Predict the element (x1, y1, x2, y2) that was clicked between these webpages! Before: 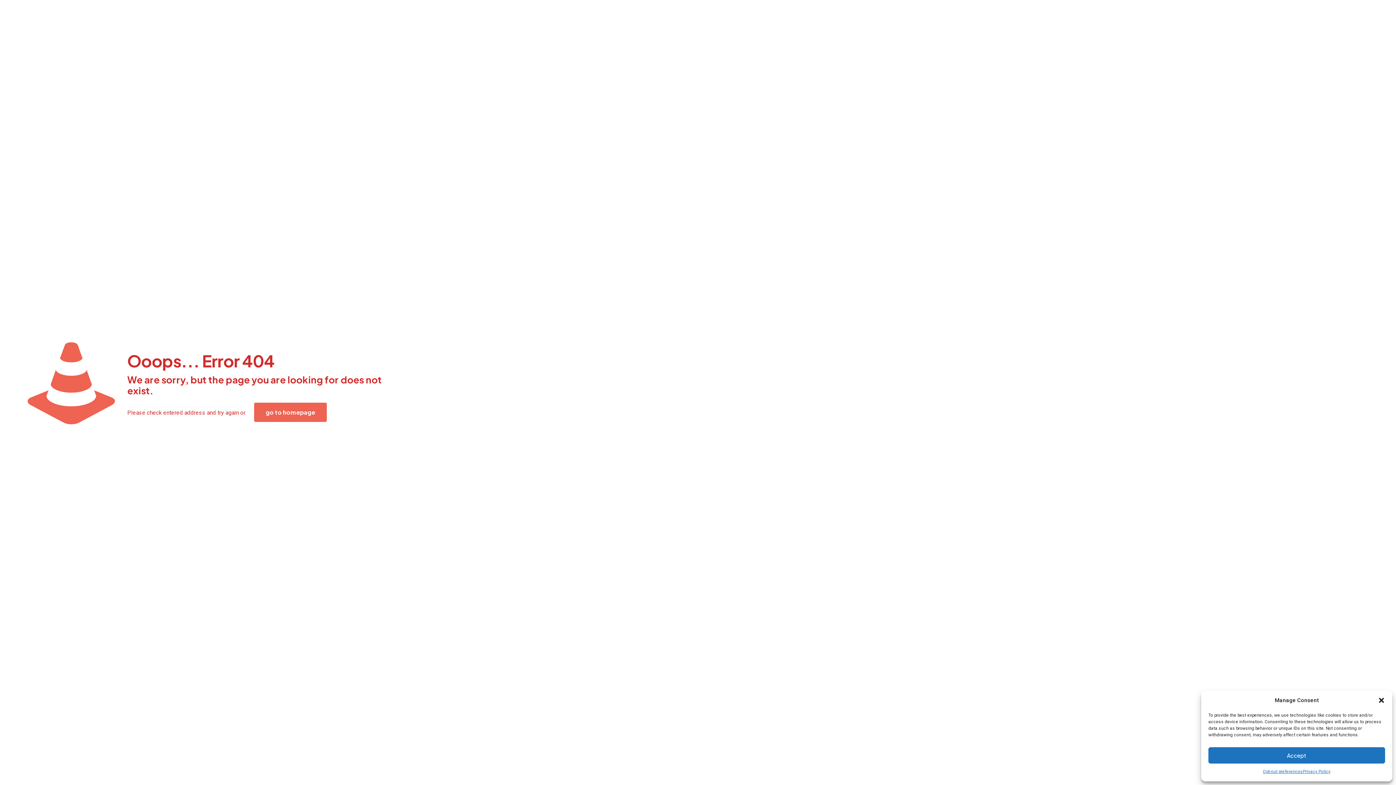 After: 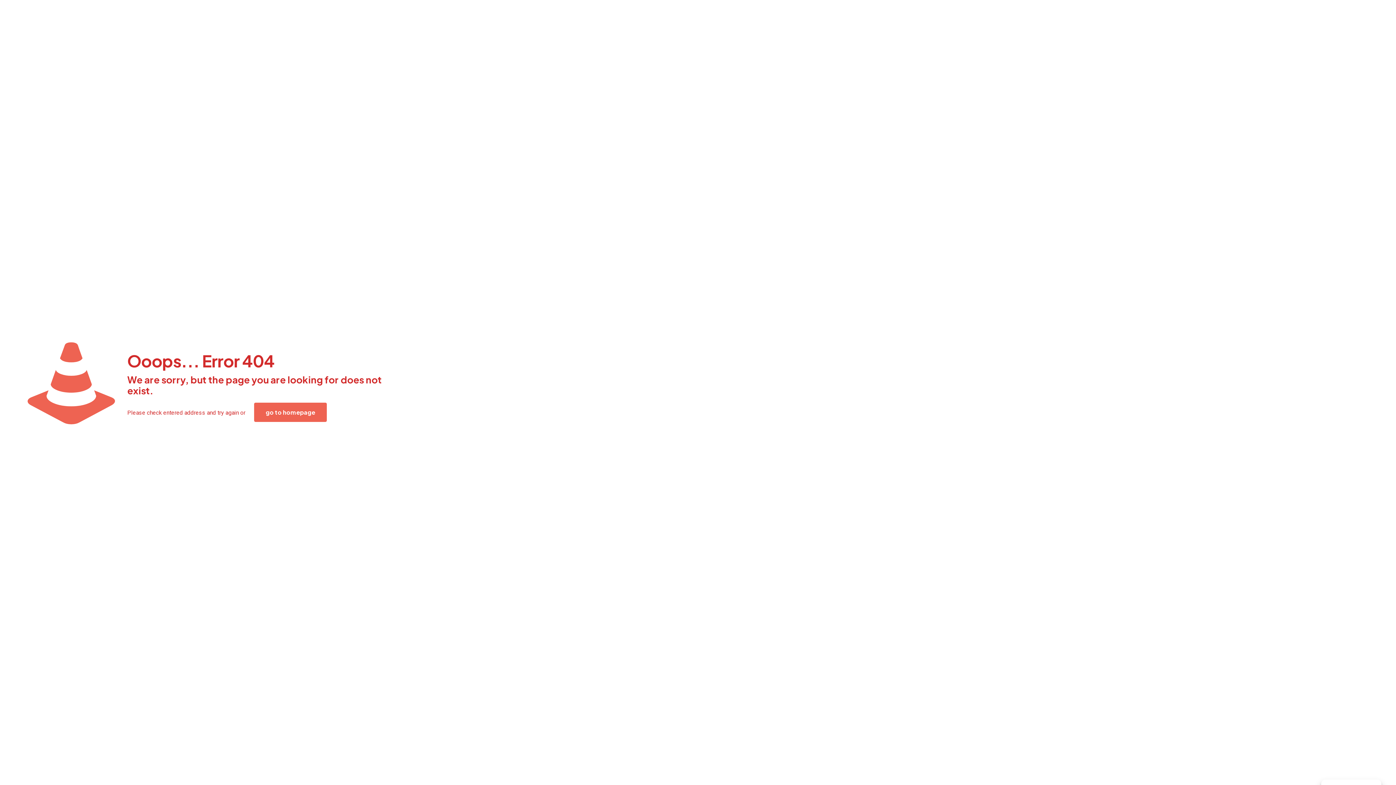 Action: label: Close dialog bbox: (1378, 697, 1385, 704)